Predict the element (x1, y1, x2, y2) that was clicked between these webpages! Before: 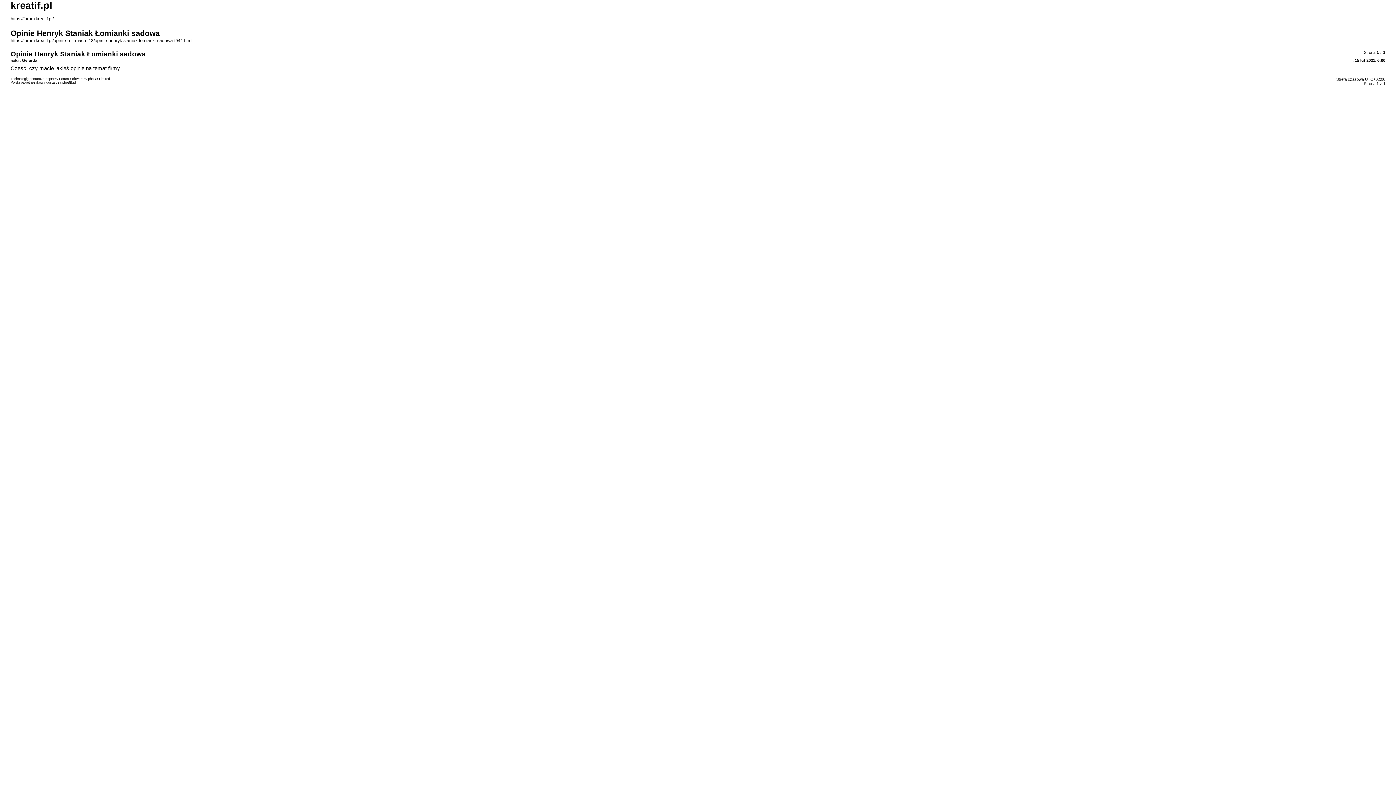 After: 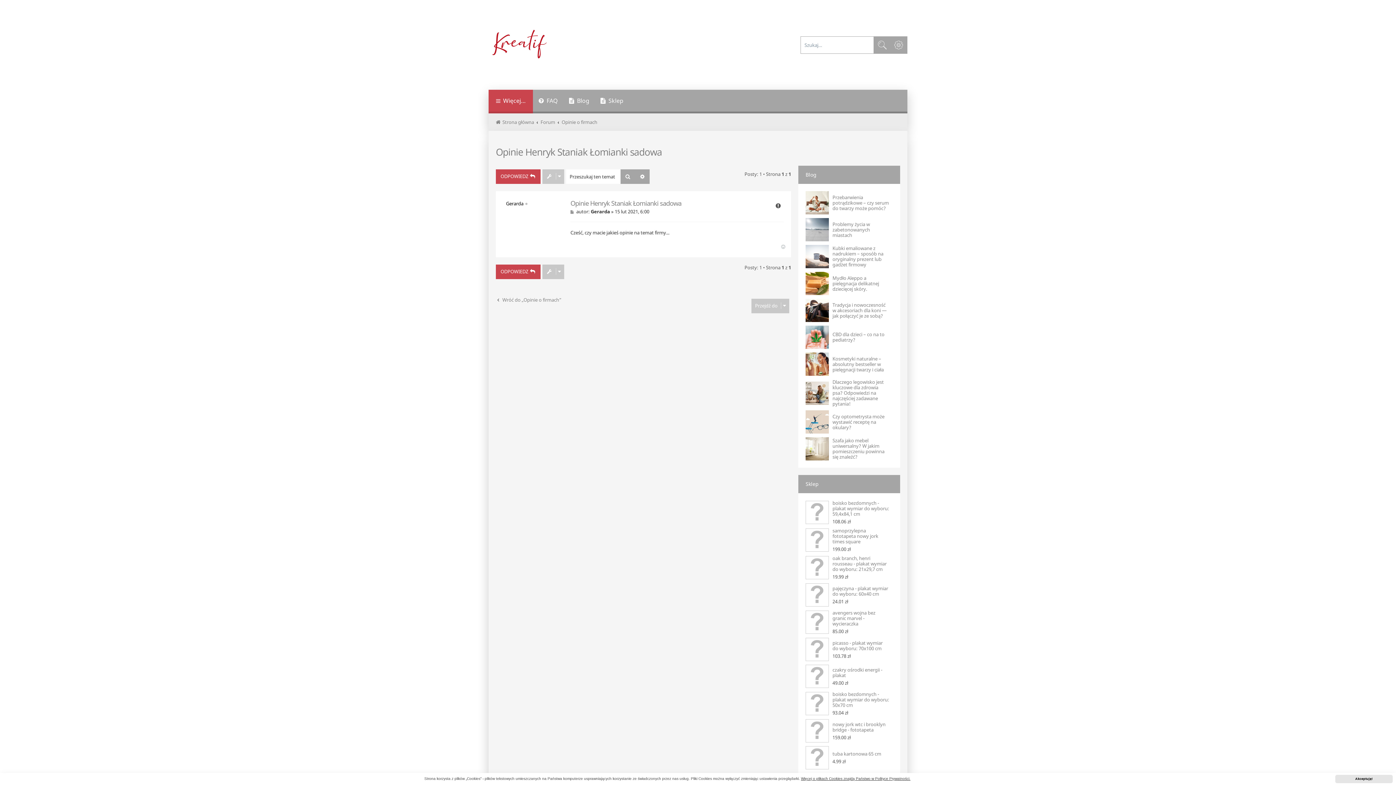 Action: label: https://forum.kreatif.pl/opinie-o-firmach-f13/opinie-henryk-staniak-lomianki-sadowa-t941.html bbox: (10, 38, 192, 43)